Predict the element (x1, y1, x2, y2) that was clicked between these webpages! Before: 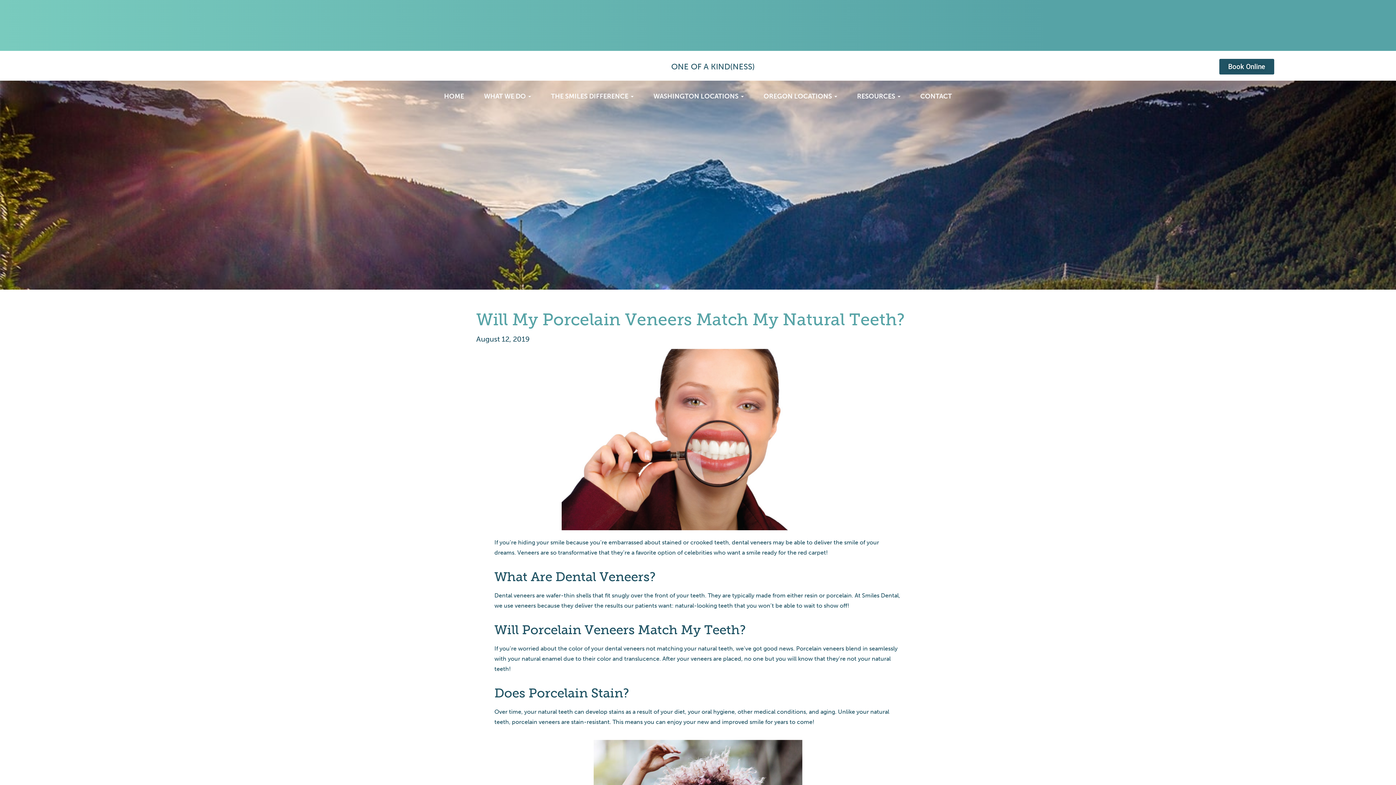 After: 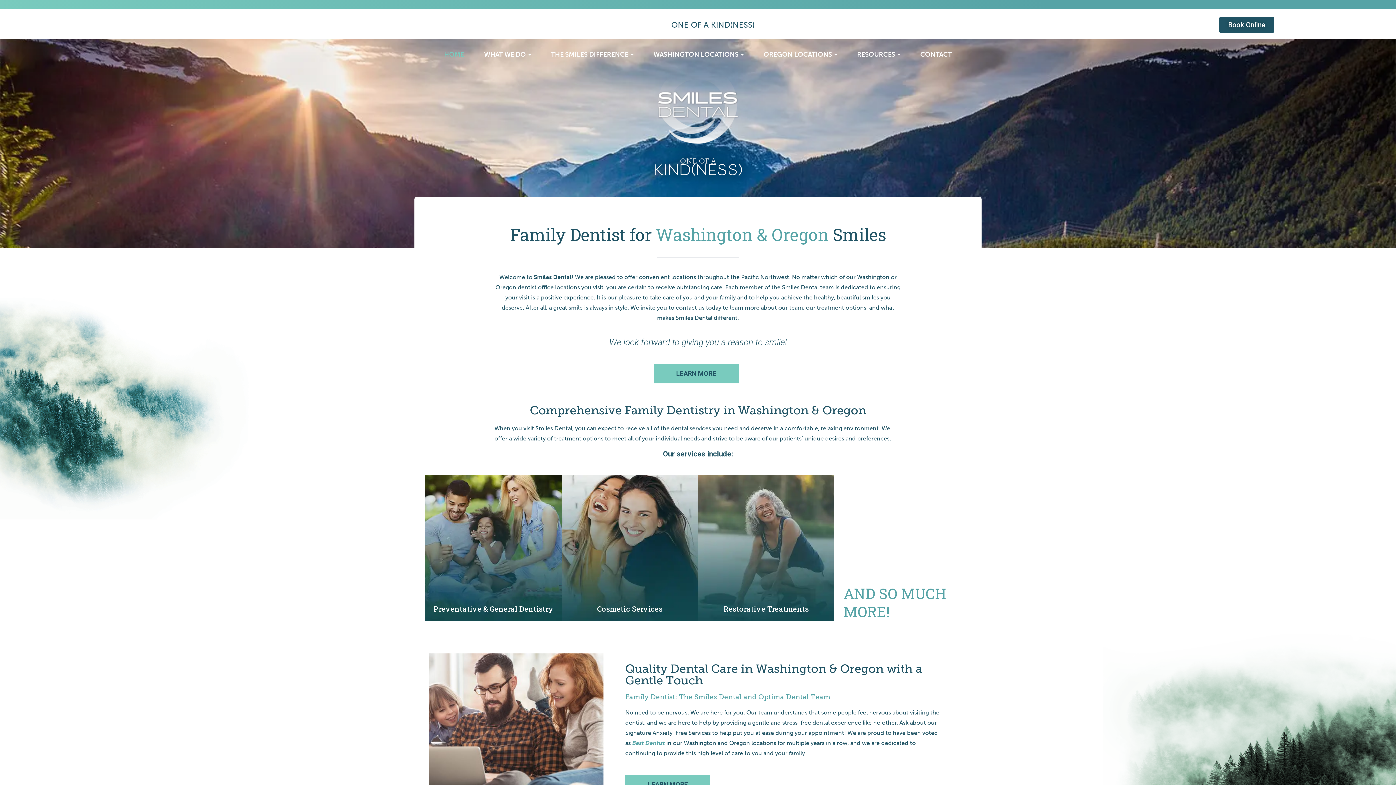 Action: bbox: (435, 86, 473, 106) label: HOME